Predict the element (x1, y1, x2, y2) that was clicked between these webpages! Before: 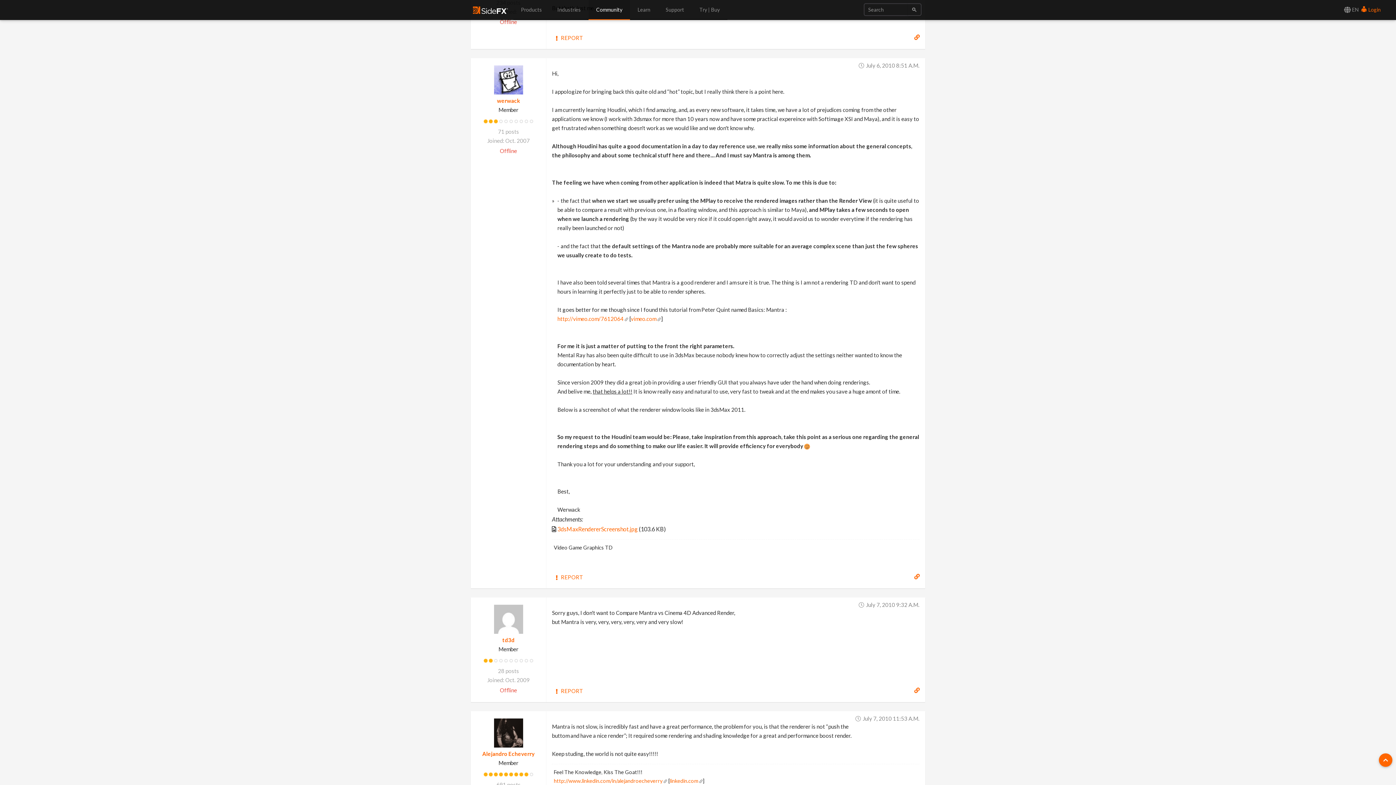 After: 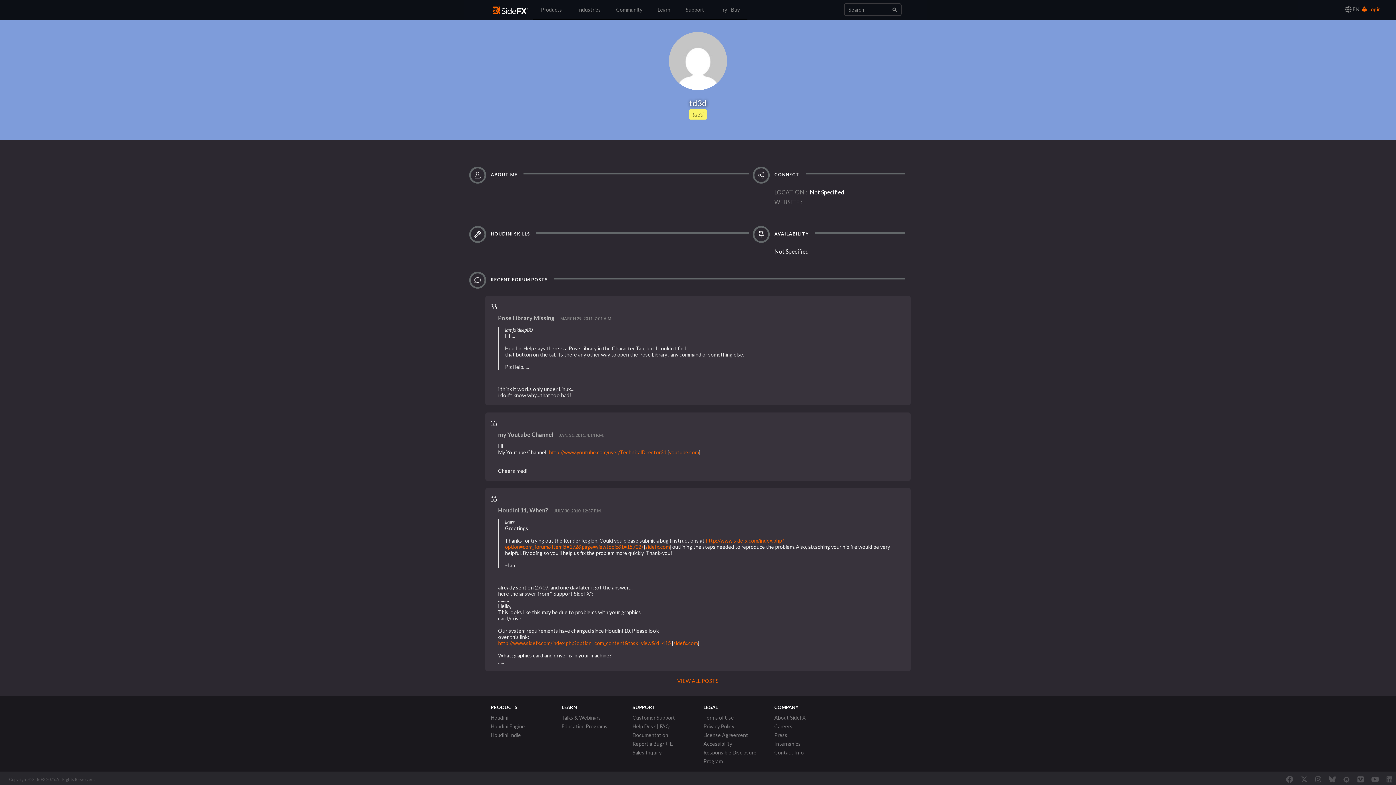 Action: bbox: (502, 637, 514, 643) label: td3d